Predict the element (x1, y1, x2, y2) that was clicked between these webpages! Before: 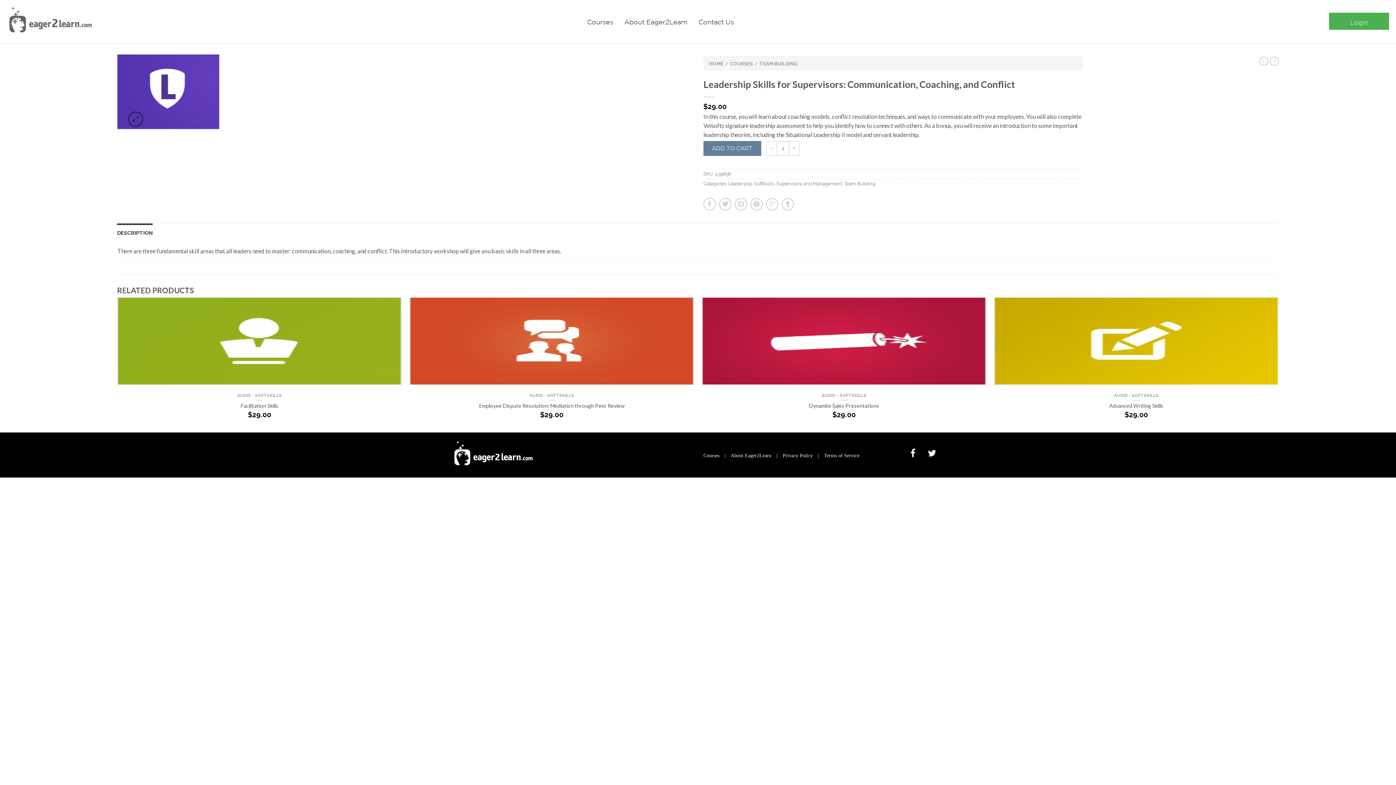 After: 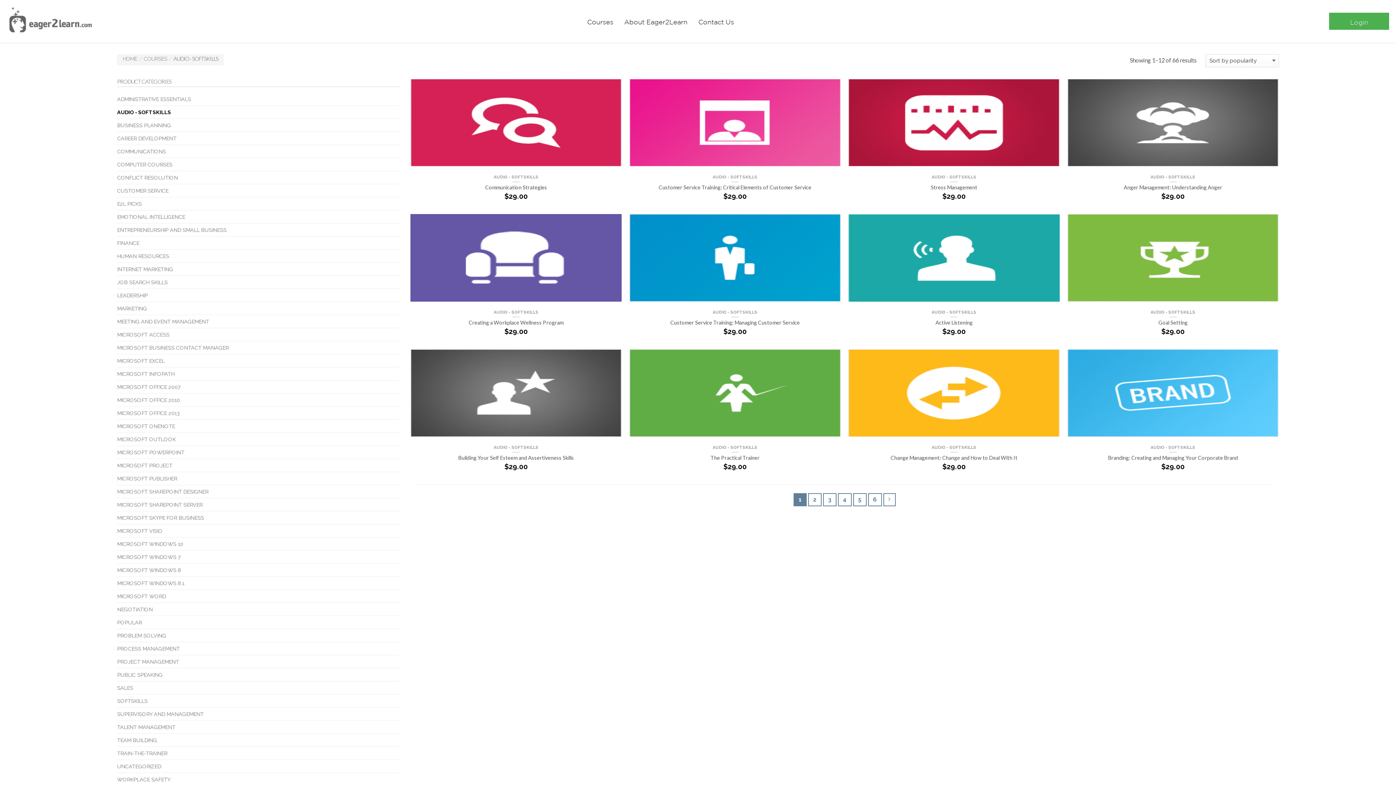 Action: label: AUDIO - SOFTSKILLS bbox: (237, 392, 282, 398)